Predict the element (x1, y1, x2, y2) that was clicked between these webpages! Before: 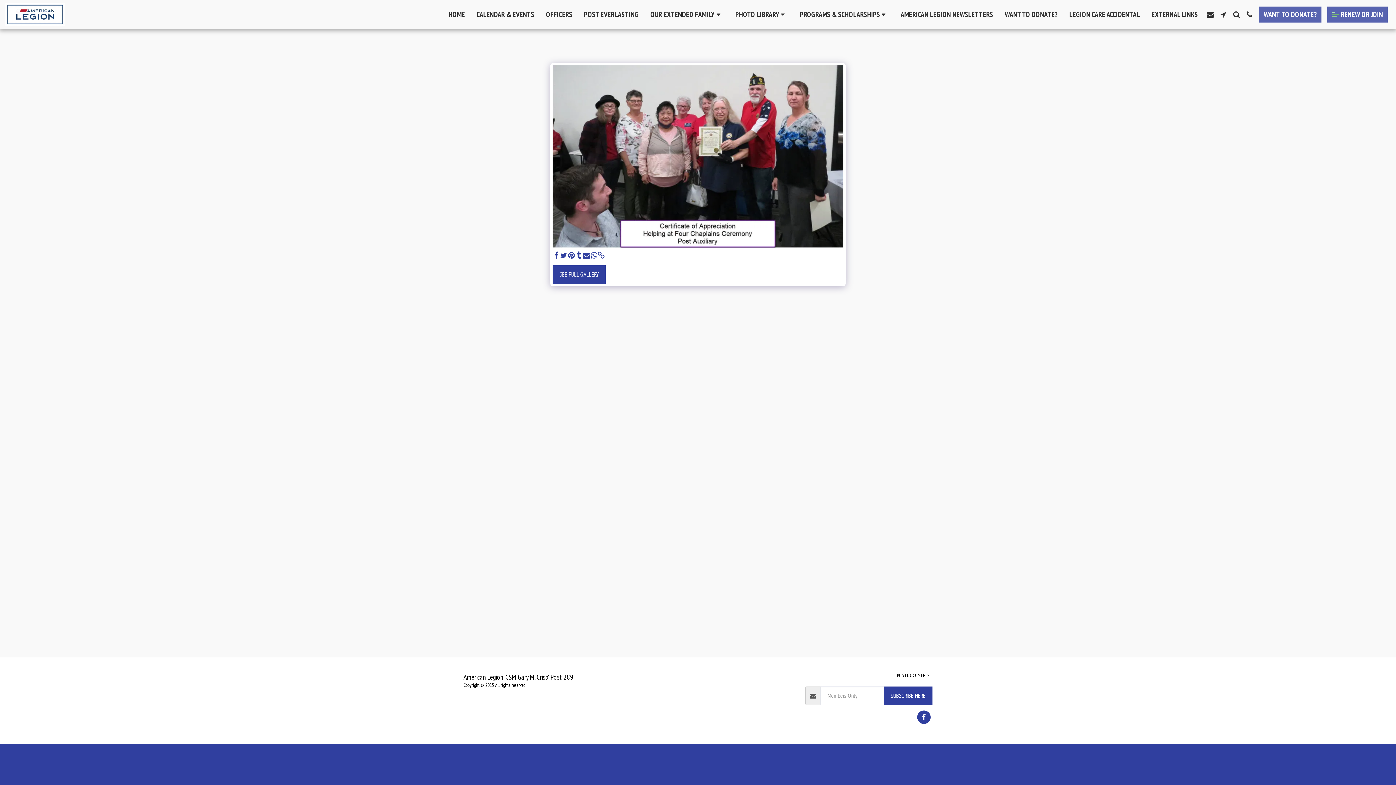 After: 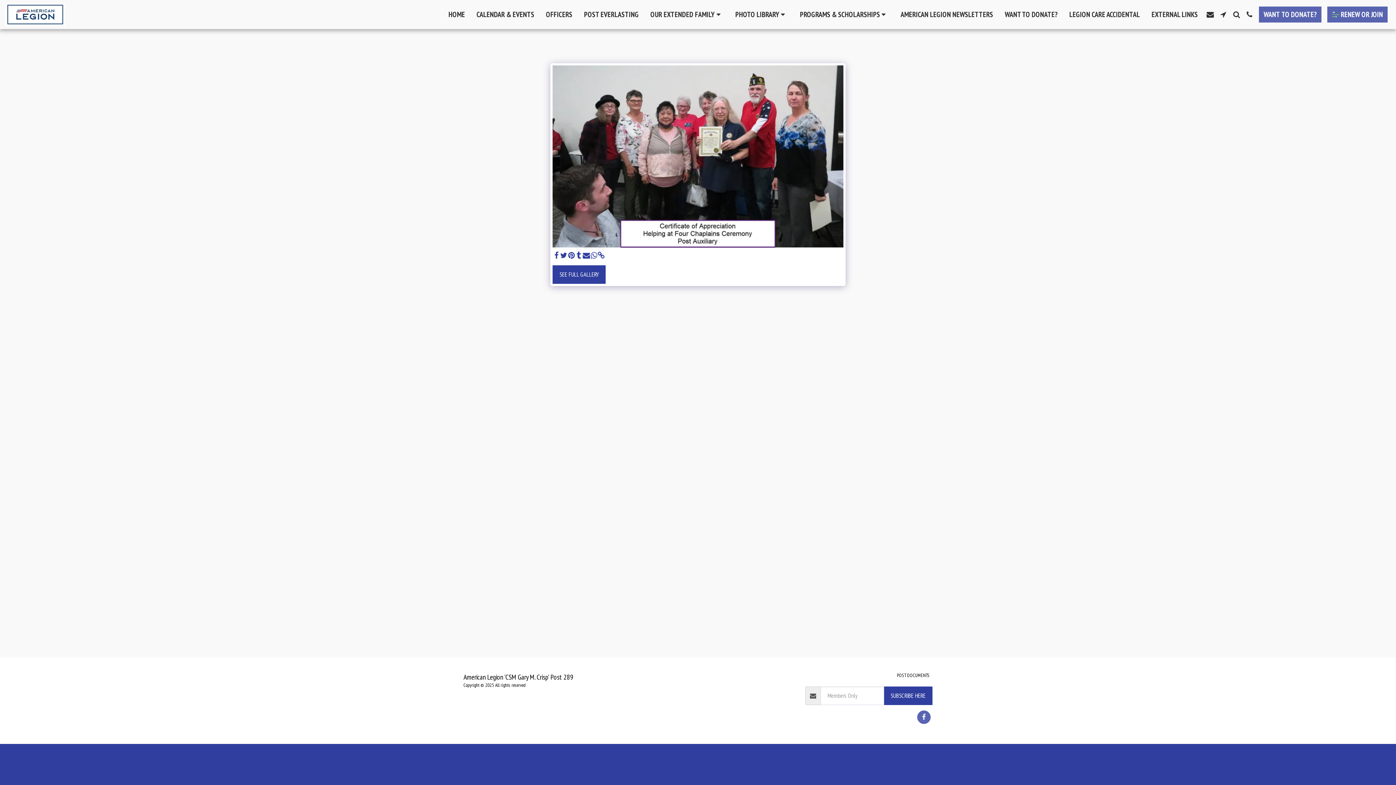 Action: bbox: (917, 710, 930, 724) label:  